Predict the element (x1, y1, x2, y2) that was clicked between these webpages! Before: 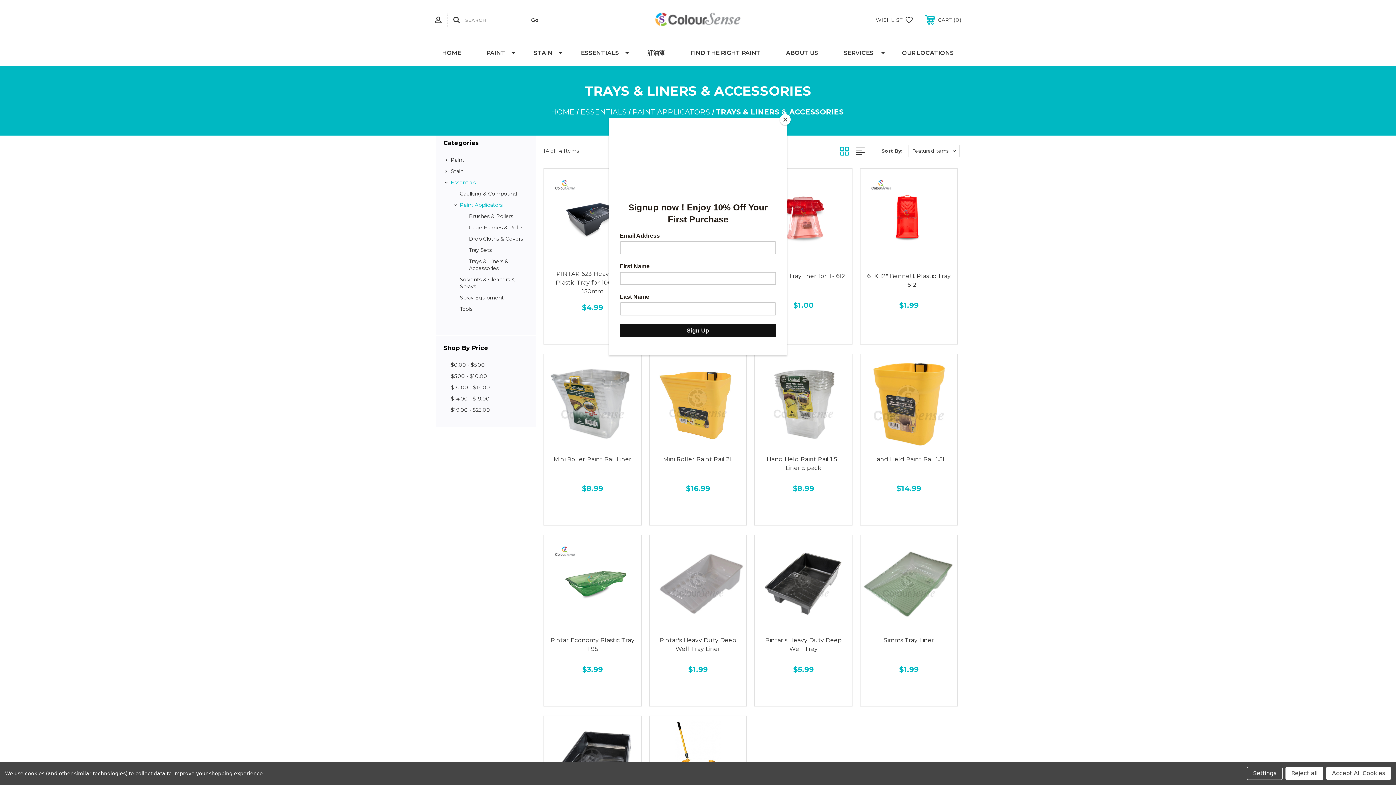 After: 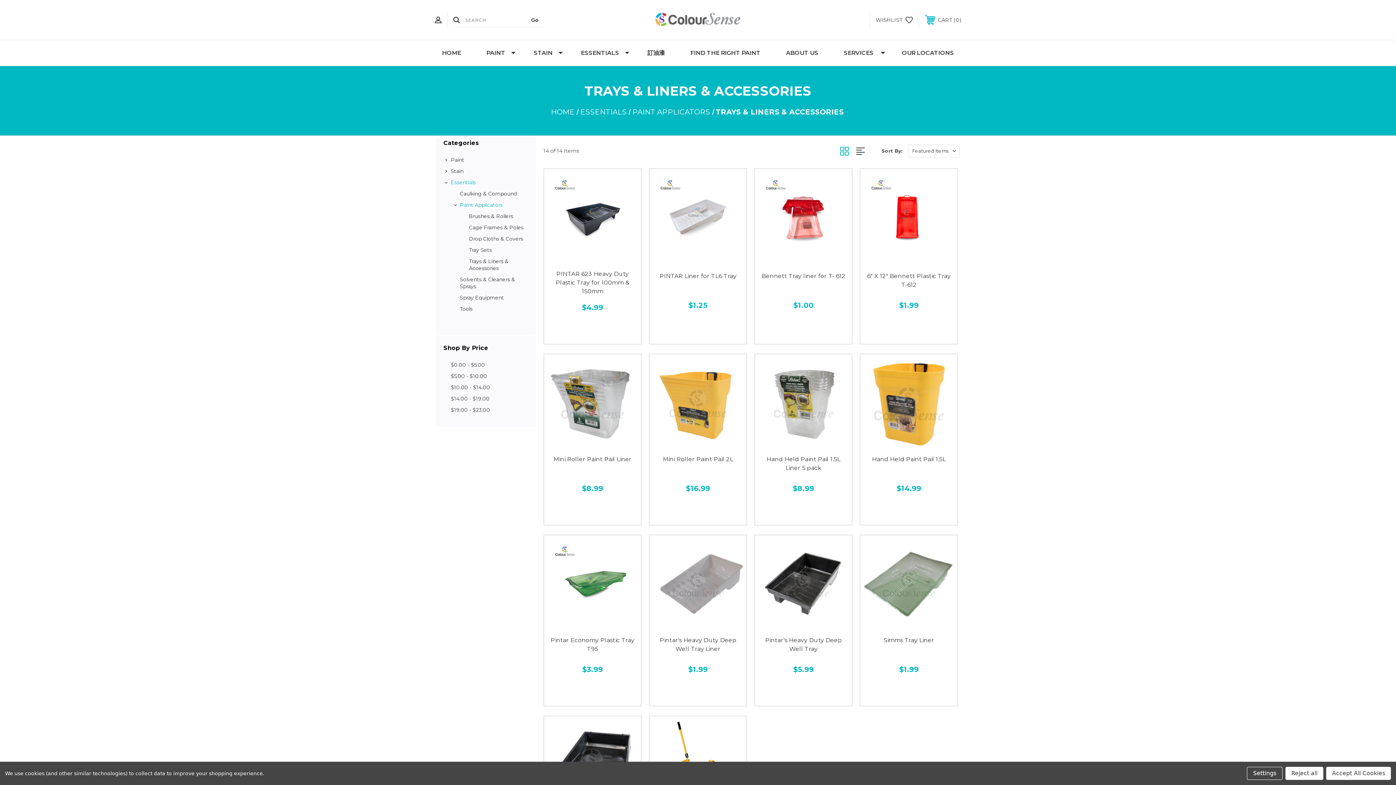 Action: label: Close bbox: (780, 114, 790, 125)